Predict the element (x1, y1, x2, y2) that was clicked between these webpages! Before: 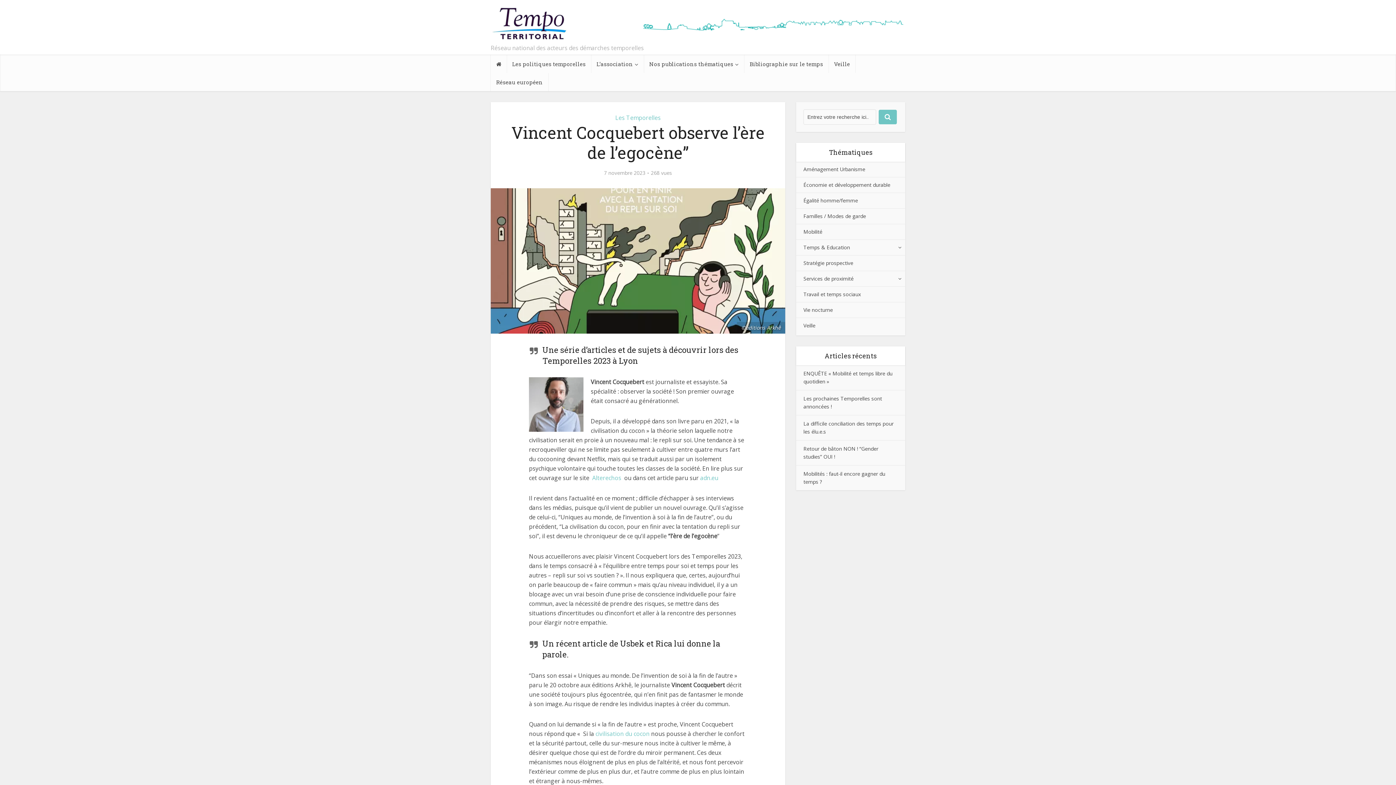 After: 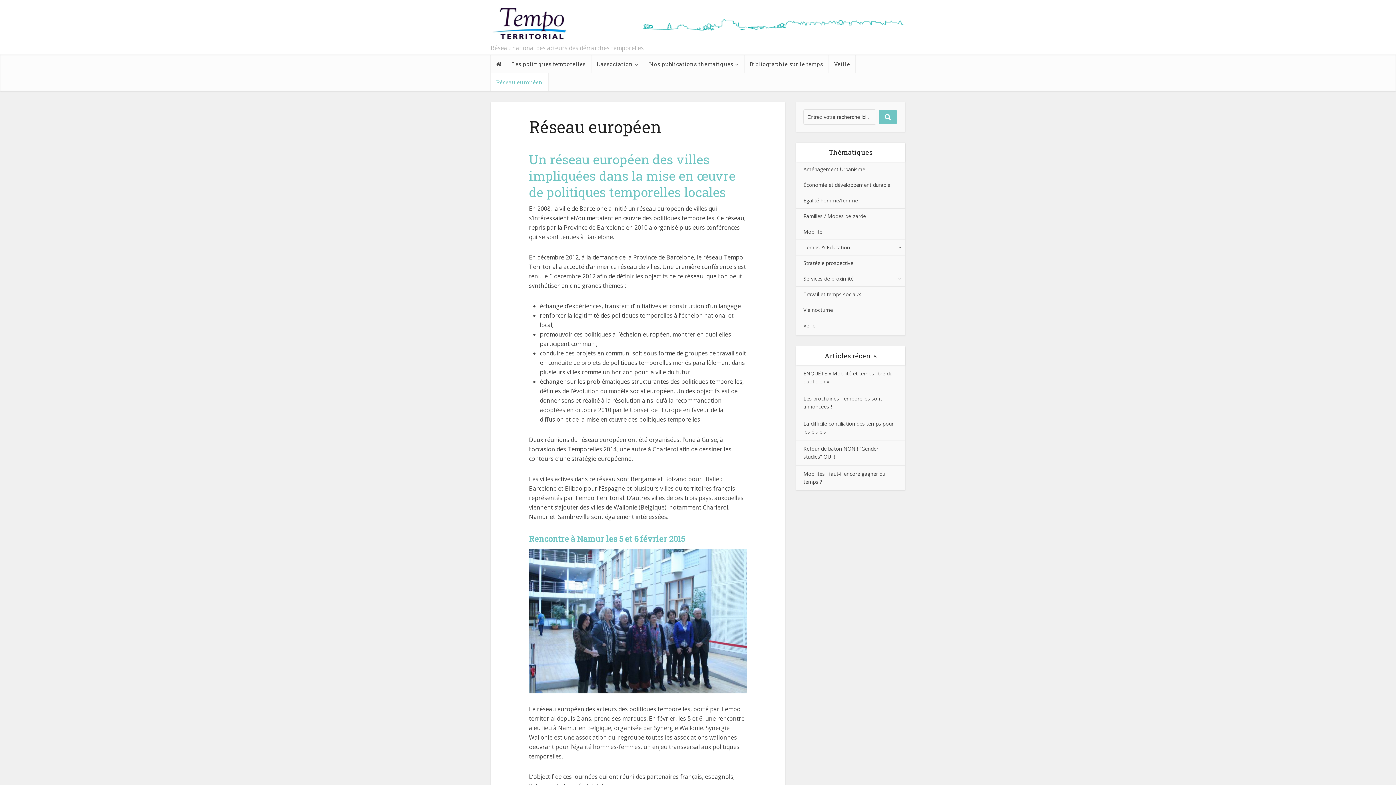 Action: label: Réseau européen bbox: (490, 73, 548, 91)